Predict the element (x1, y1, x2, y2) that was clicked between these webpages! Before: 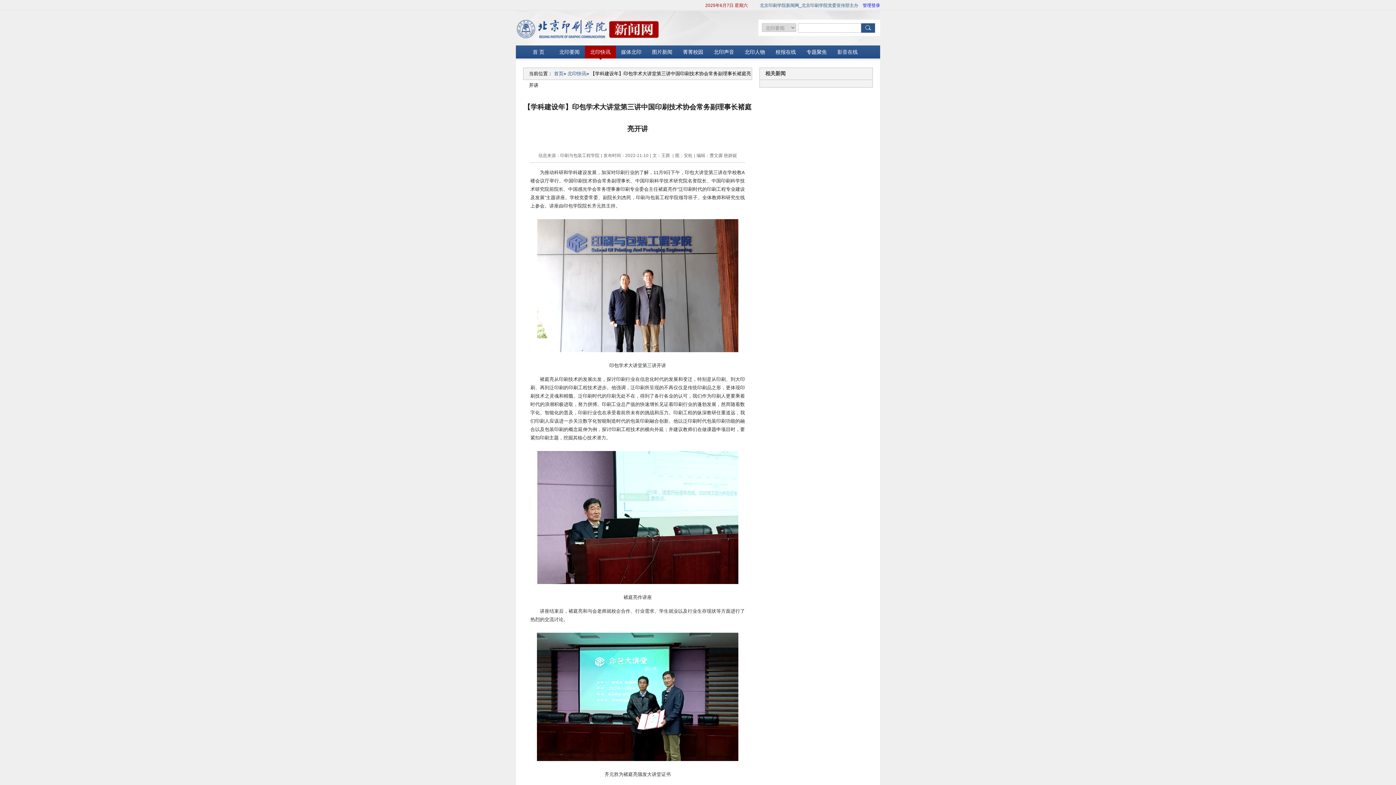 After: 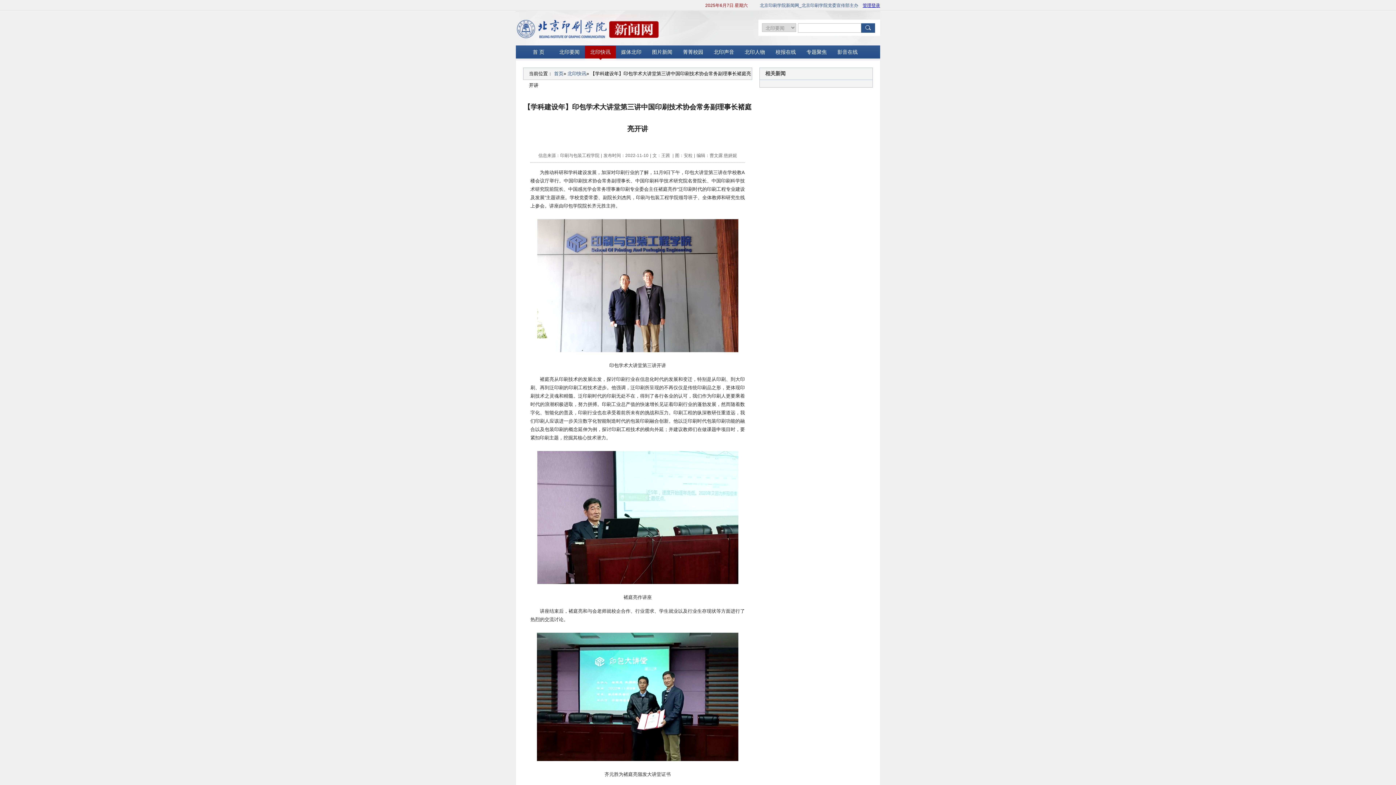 Action: bbox: (862, 2, 880, 8) label: 管理登录